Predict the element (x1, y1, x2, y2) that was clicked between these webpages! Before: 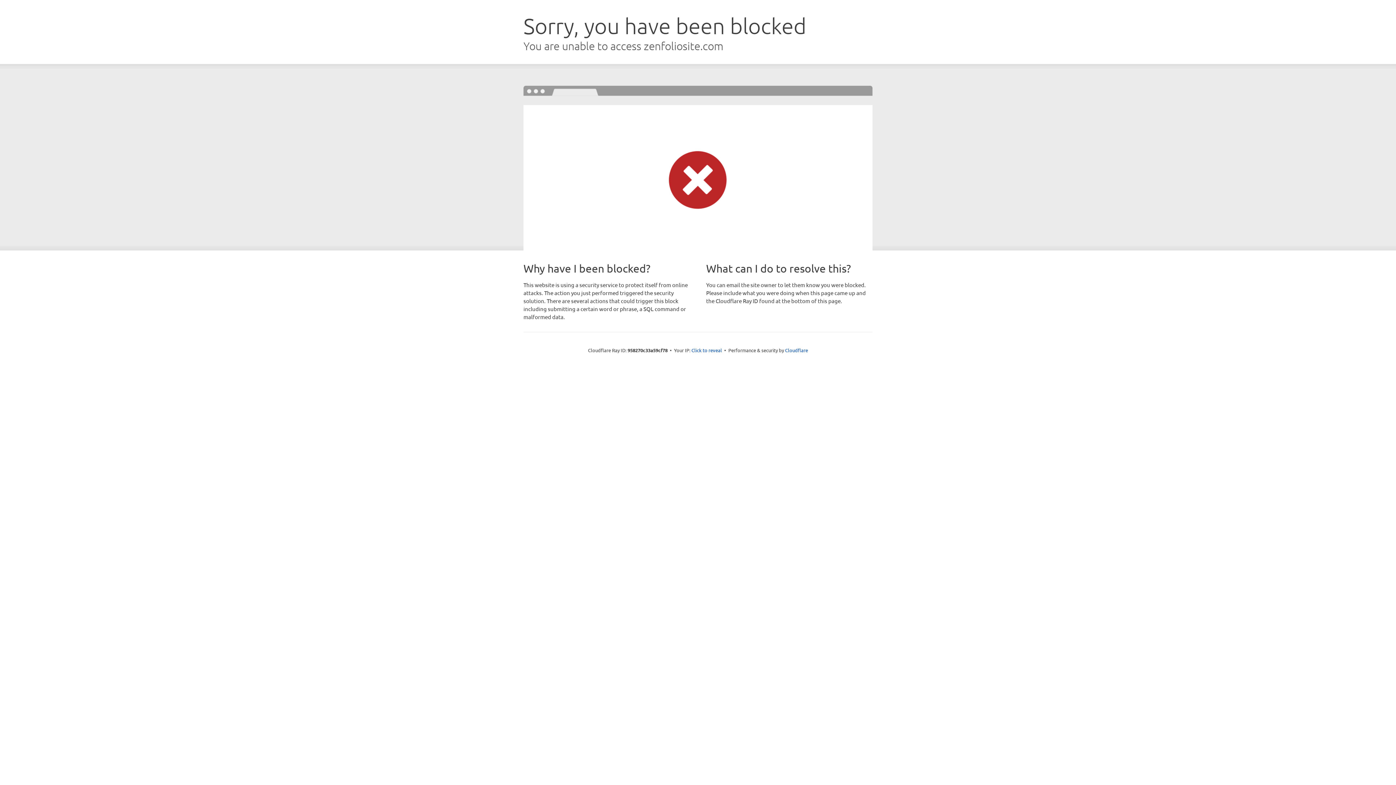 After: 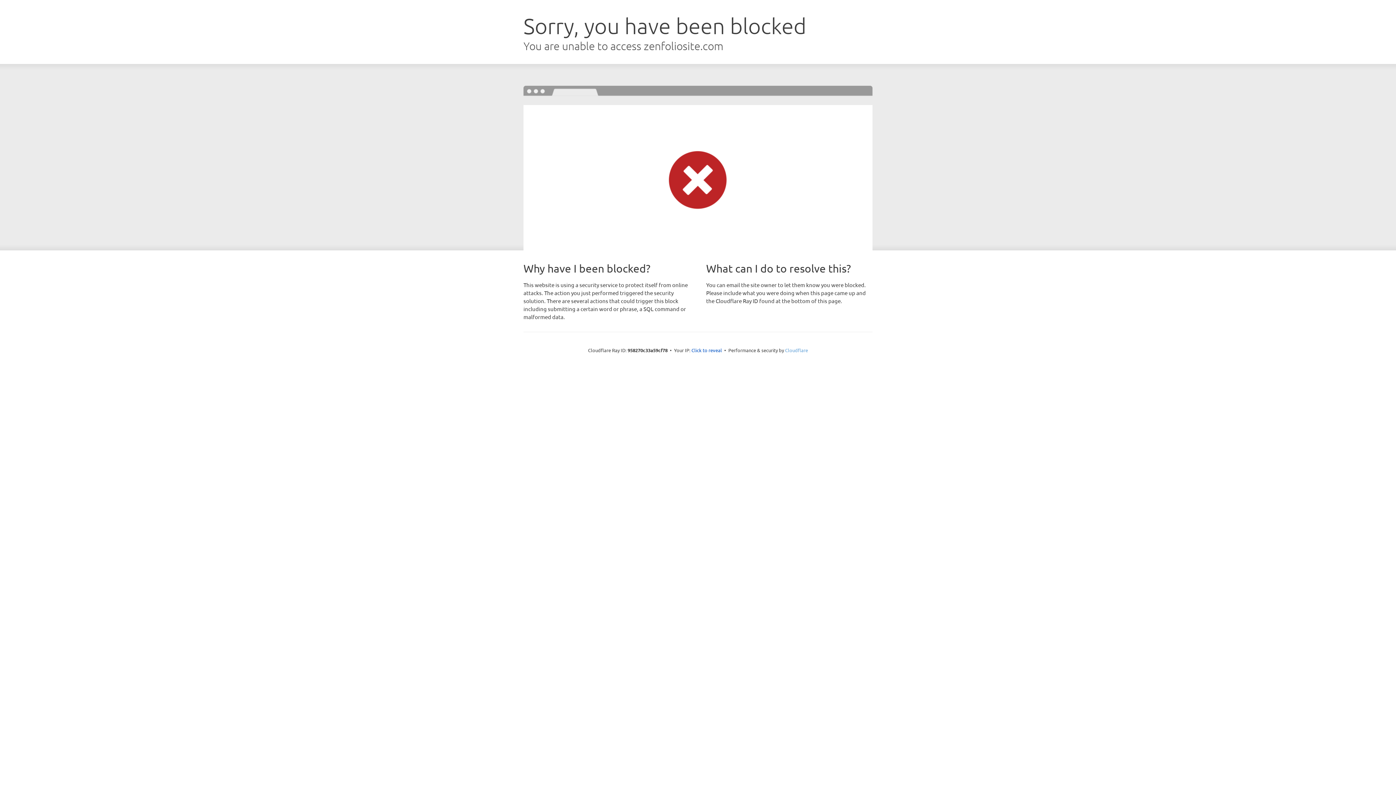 Action: label: Cloudflare bbox: (785, 347, 808, 353)